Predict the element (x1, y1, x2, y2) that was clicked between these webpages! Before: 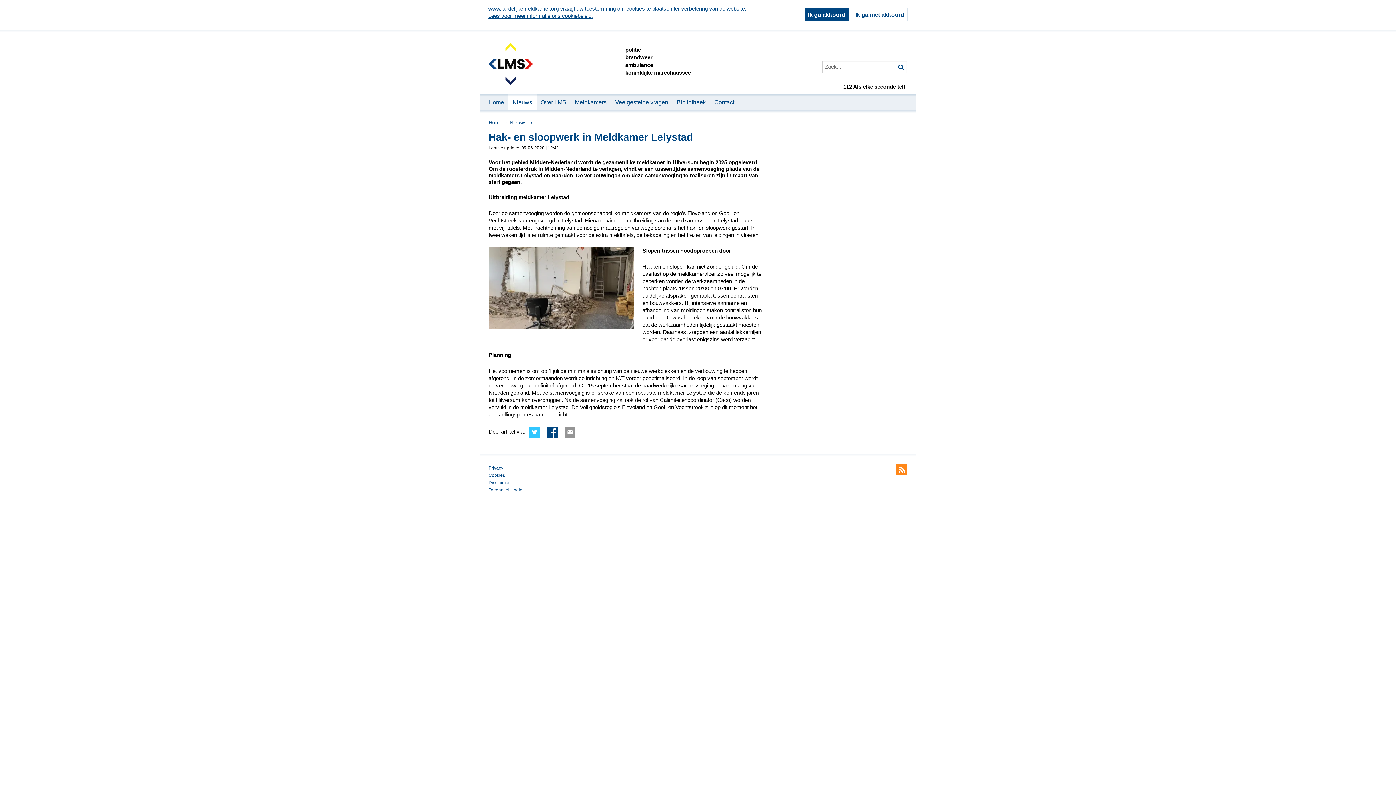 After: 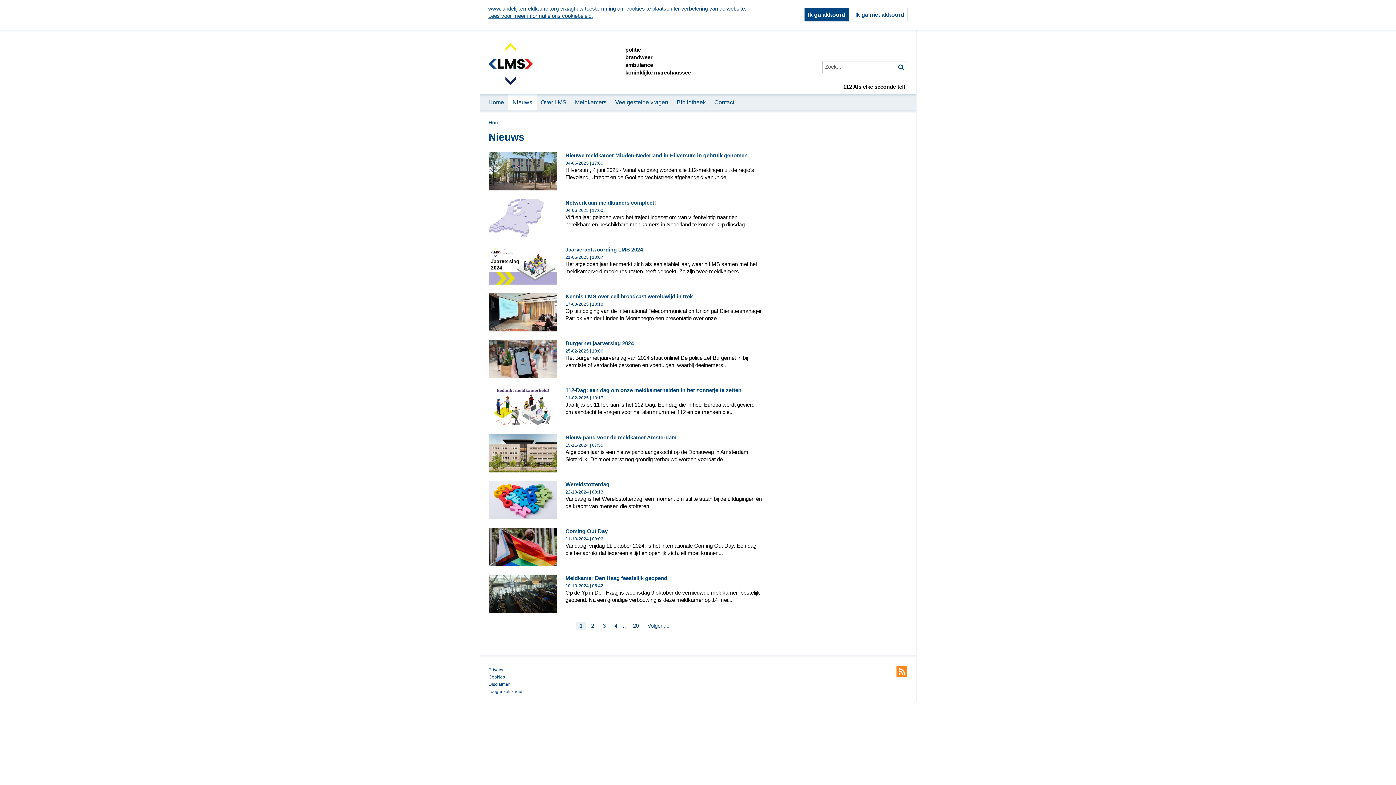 Action: label: Nieuws bbox: (509, 119, 526, 125)